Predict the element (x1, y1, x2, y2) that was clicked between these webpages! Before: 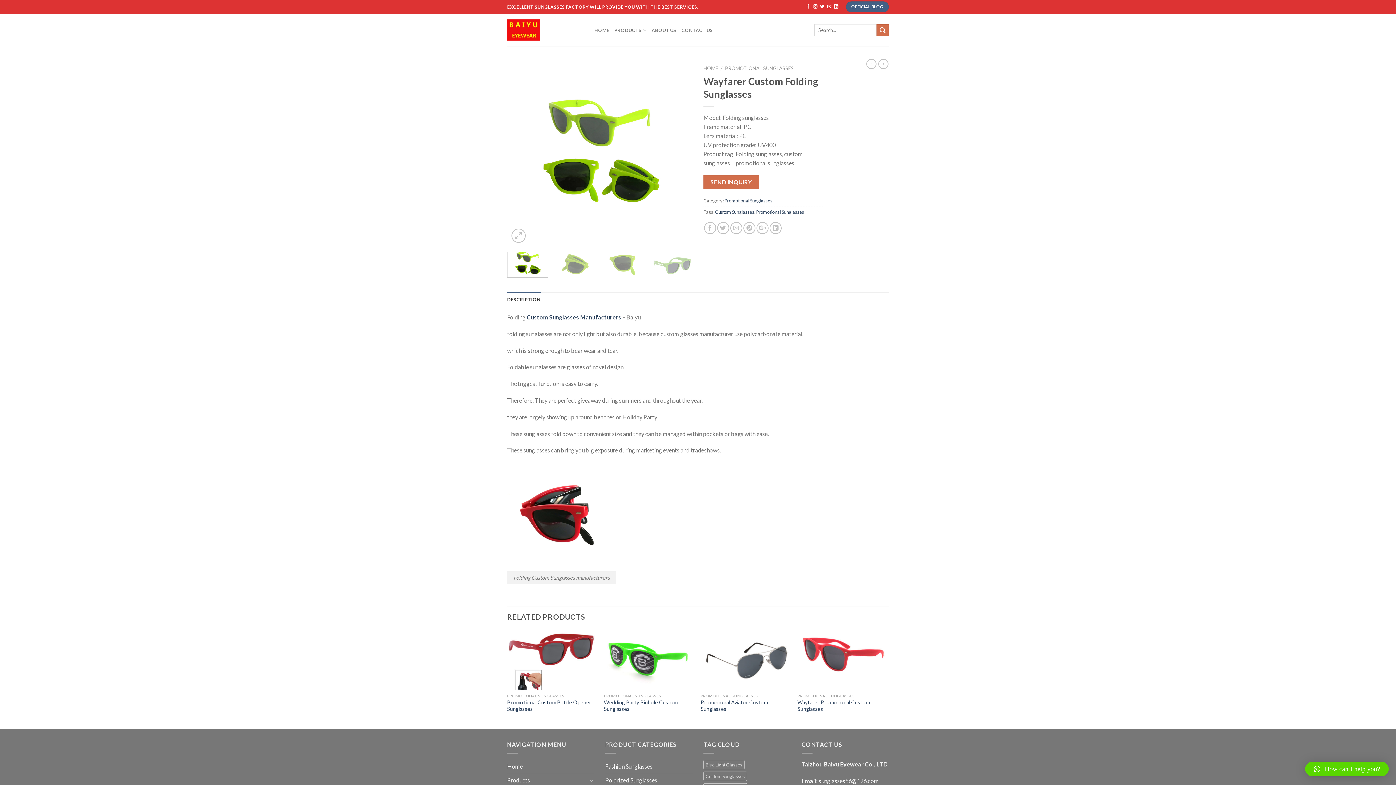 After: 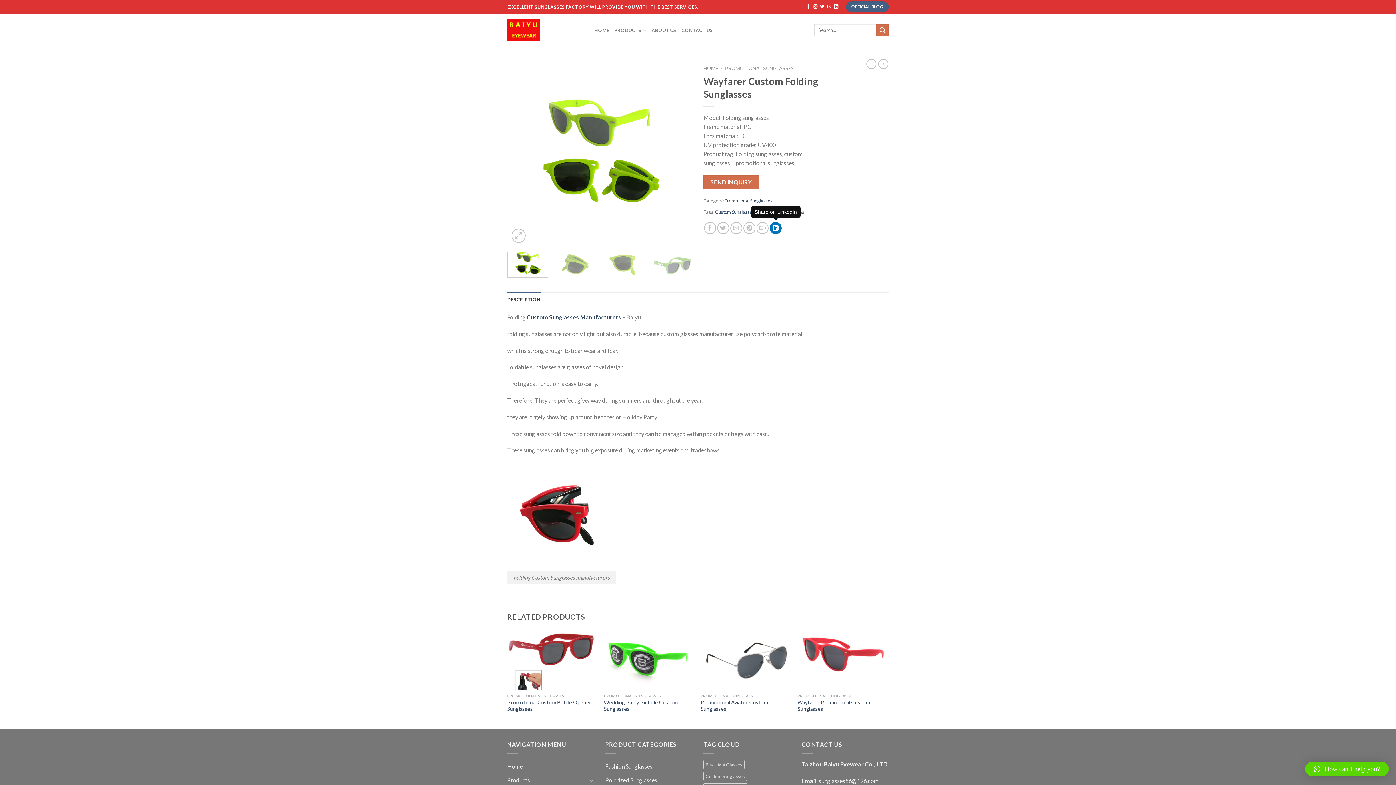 Action: bbox: (769, 222, 781, 234)